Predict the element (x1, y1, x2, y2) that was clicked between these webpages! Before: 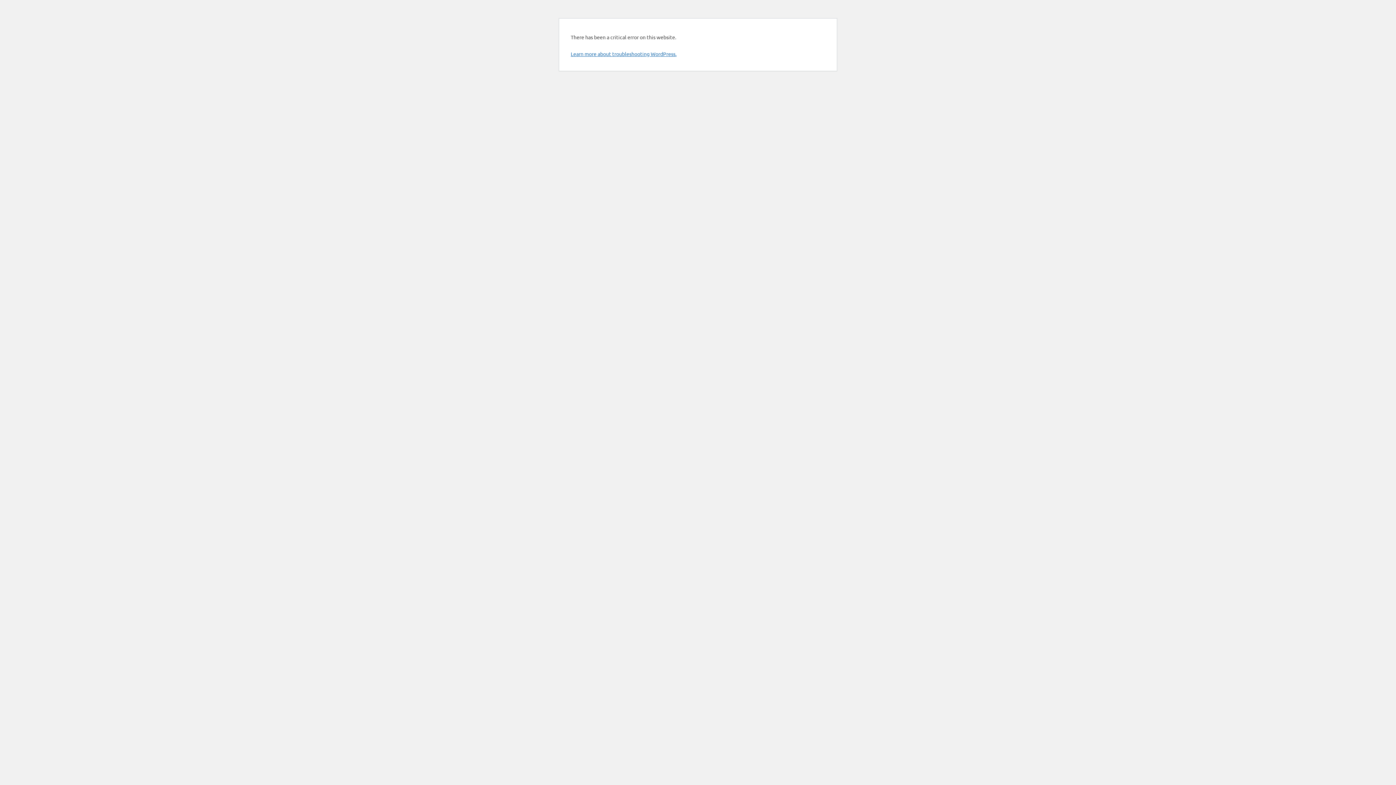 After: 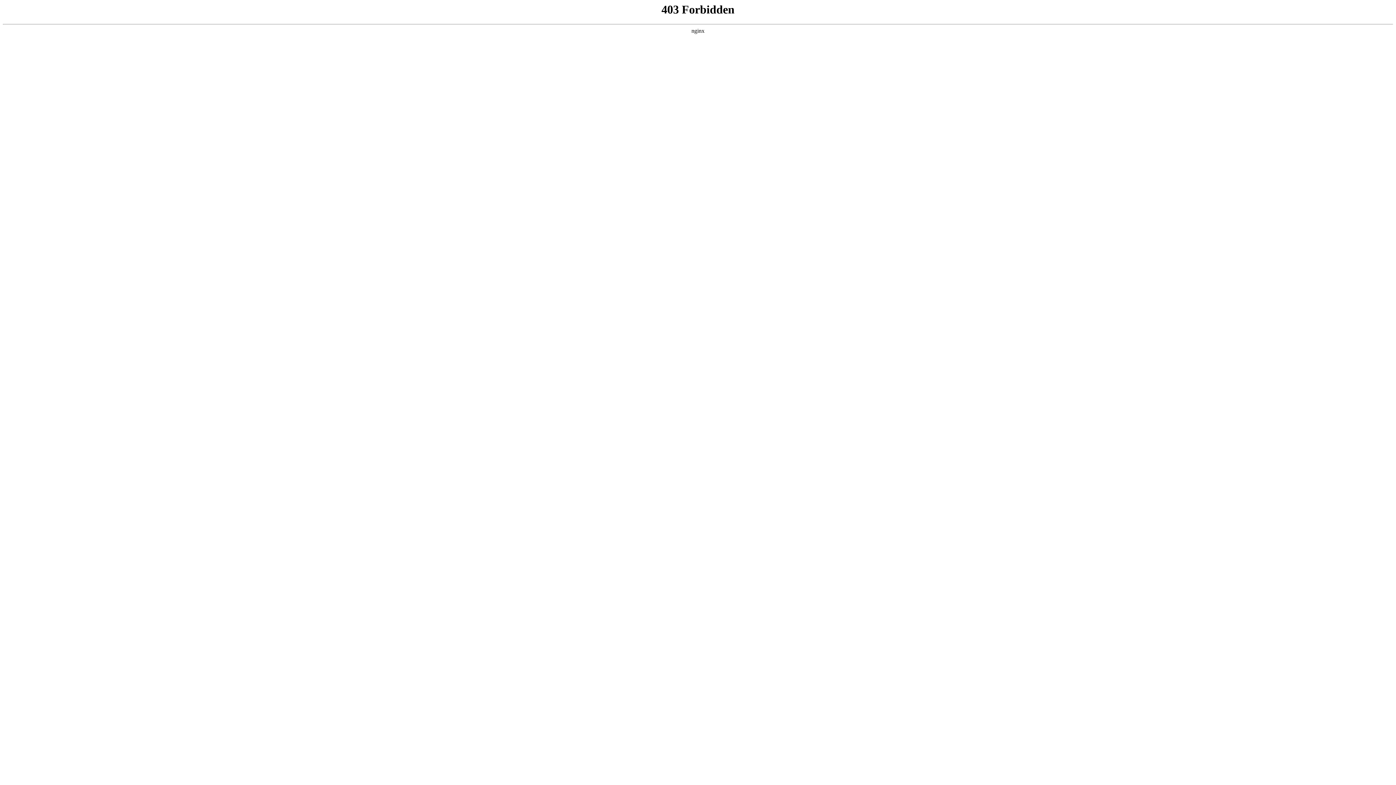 Action: label: Learn more about troubleshooting WordPress. bbox: (570, 50, 676, 57)